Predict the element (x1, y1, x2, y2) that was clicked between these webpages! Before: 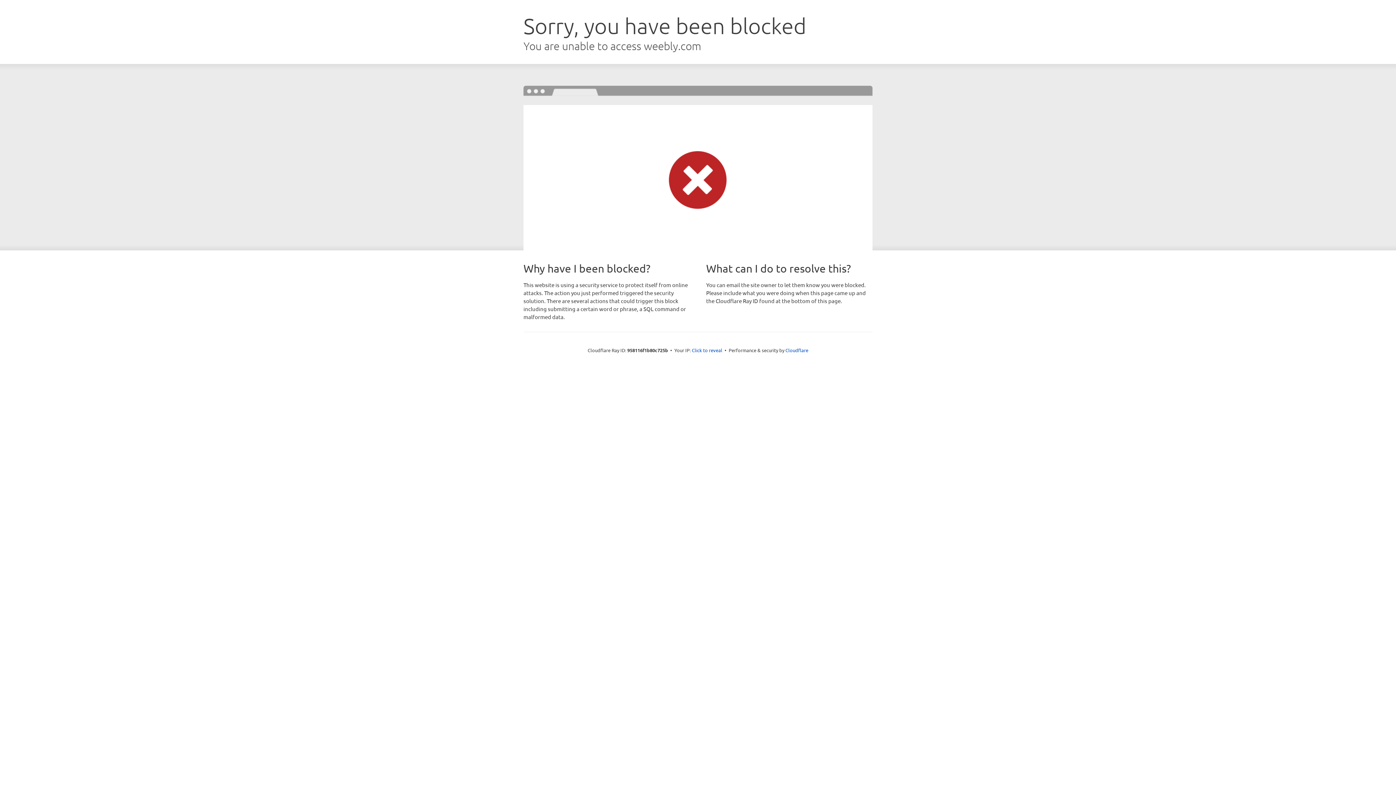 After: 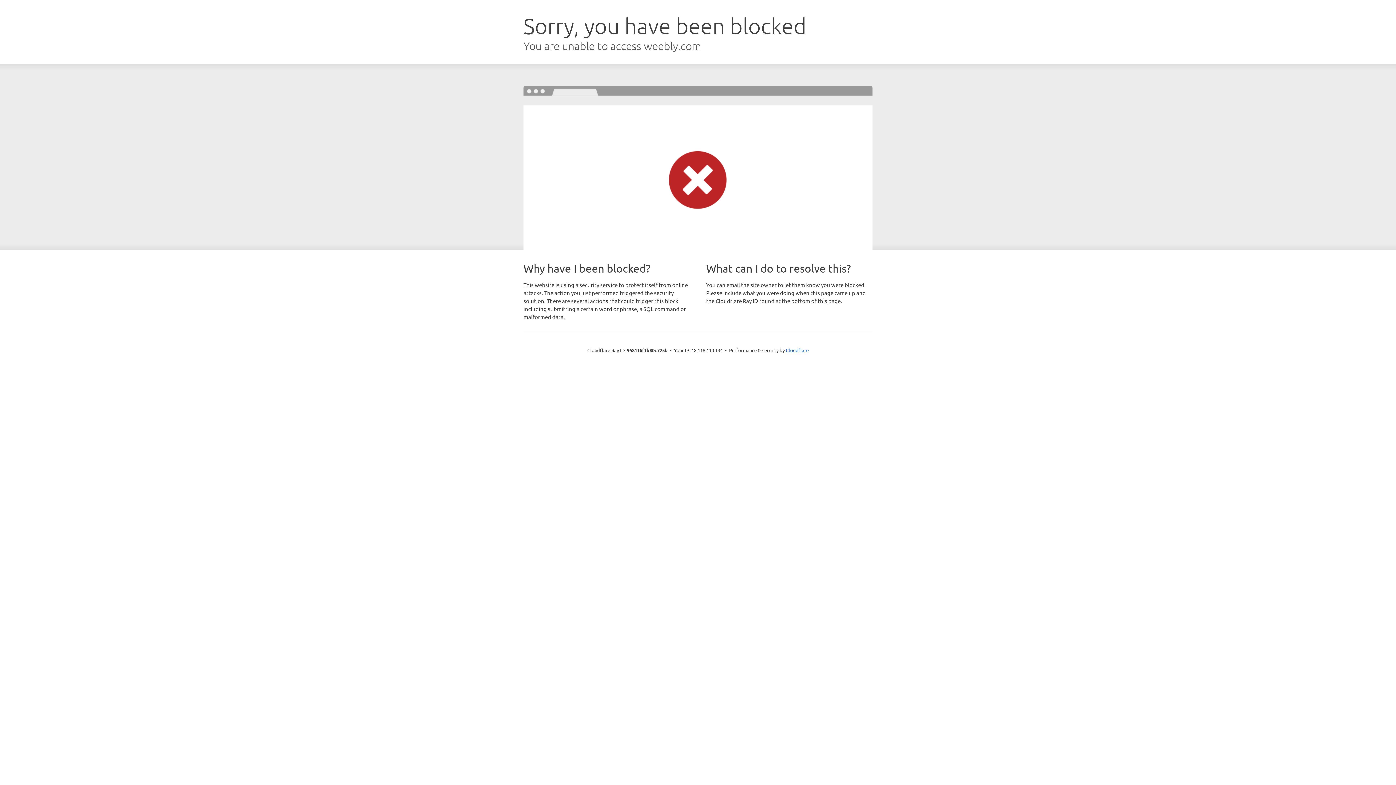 Action: bbox: (692, 346, 722, 353) label: Click to reveal